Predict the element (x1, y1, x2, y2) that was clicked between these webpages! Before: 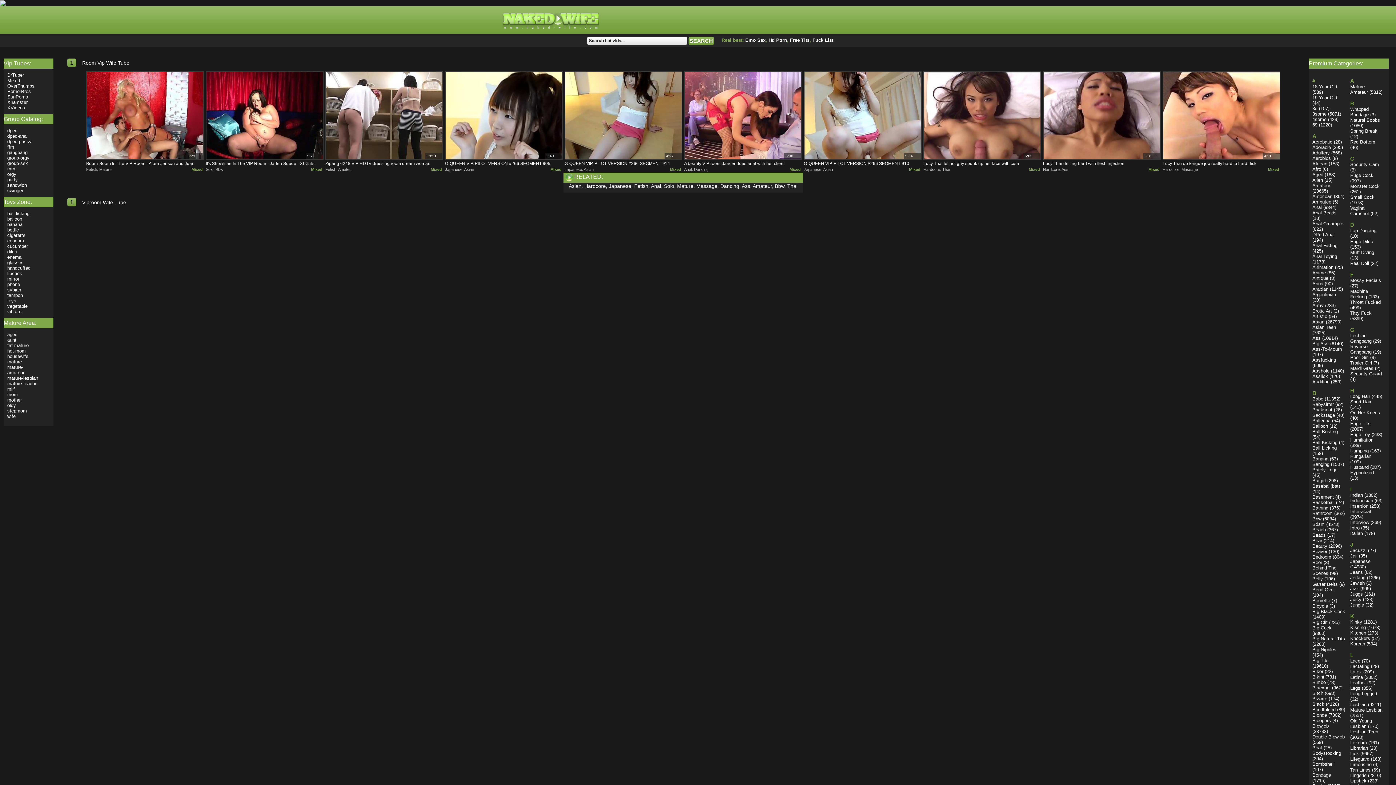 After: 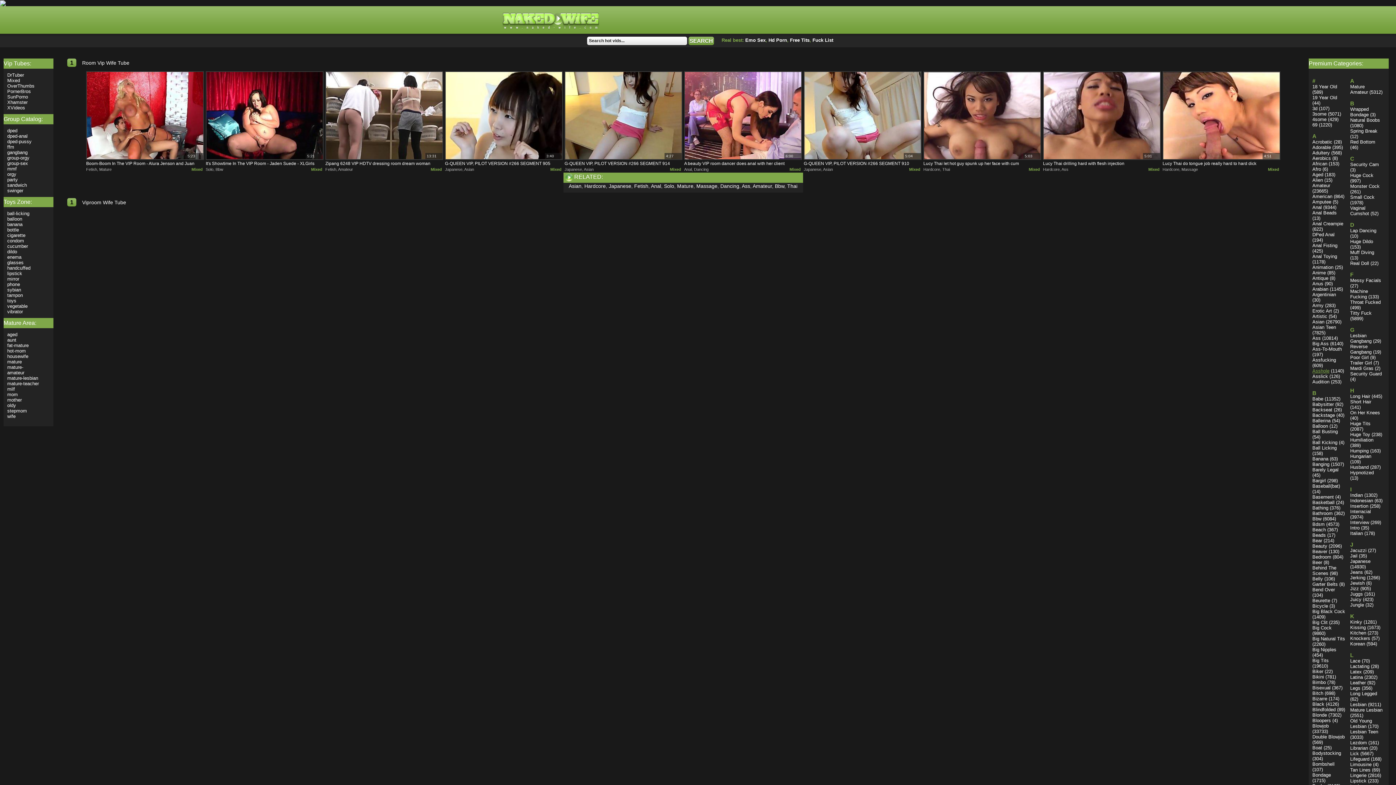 Action: bbox: (1312, 368, 1329, 373) label: Asshole